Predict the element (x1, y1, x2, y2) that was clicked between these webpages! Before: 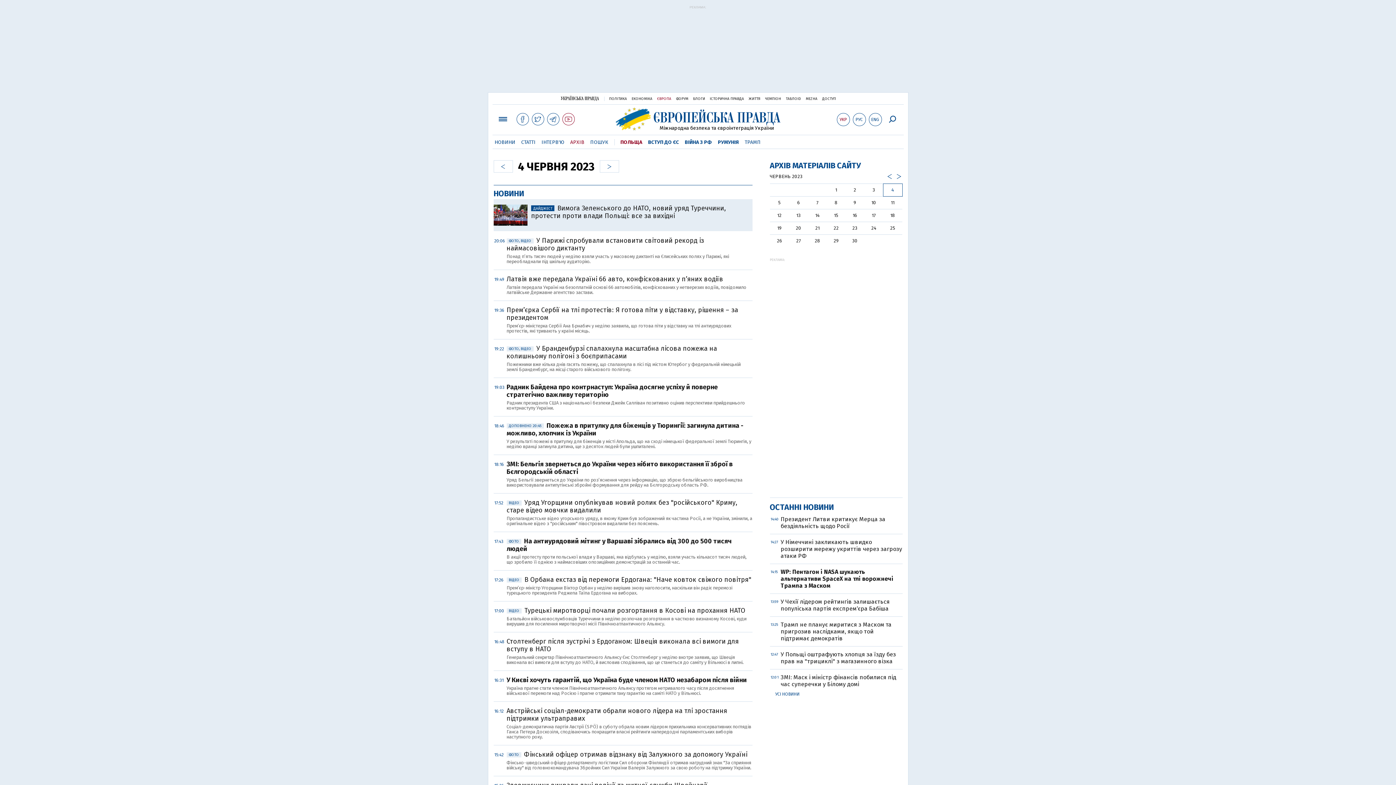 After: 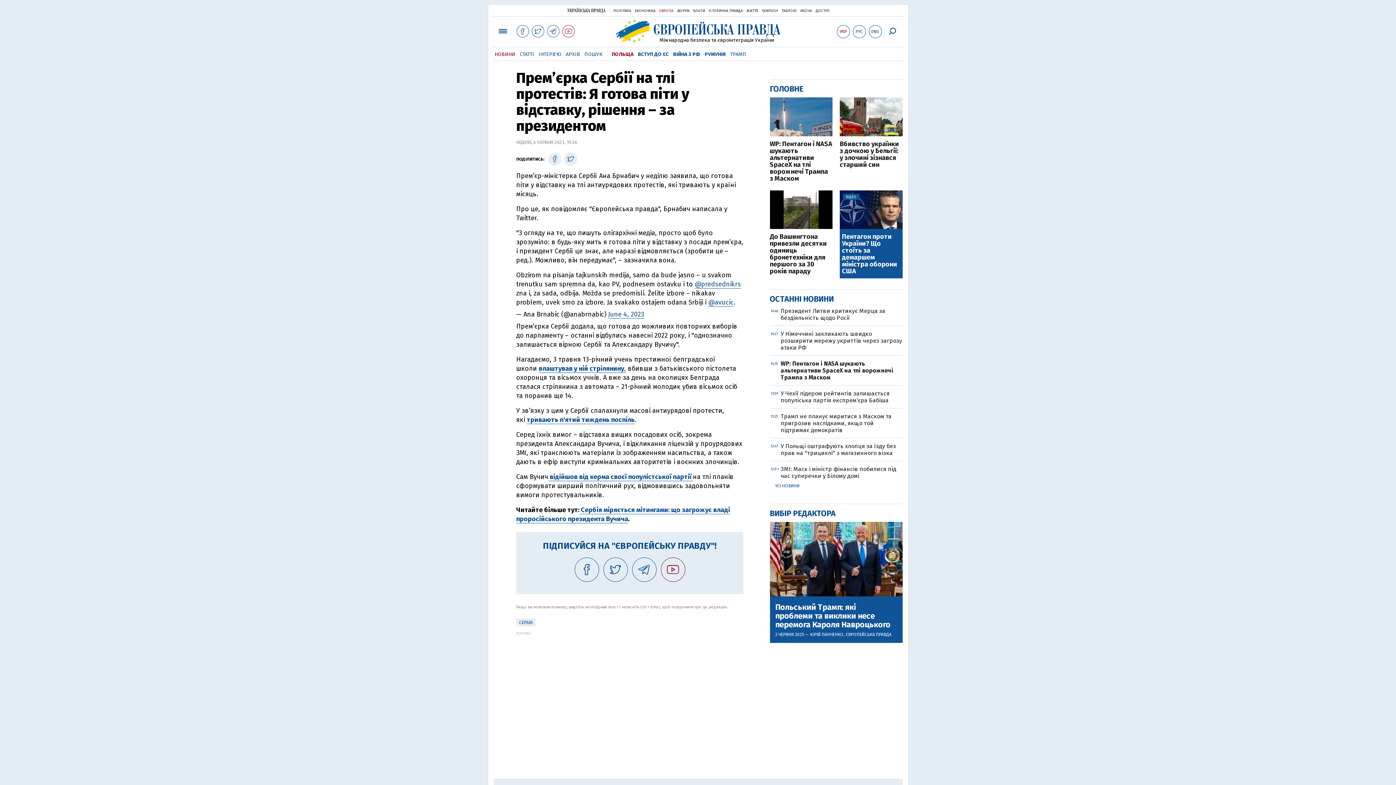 Action: label: Прем’єрка Сербії на тлі протестів: Я готова піти у відставку, рішення – за президентом bbox: (506, 306, 738, 321)